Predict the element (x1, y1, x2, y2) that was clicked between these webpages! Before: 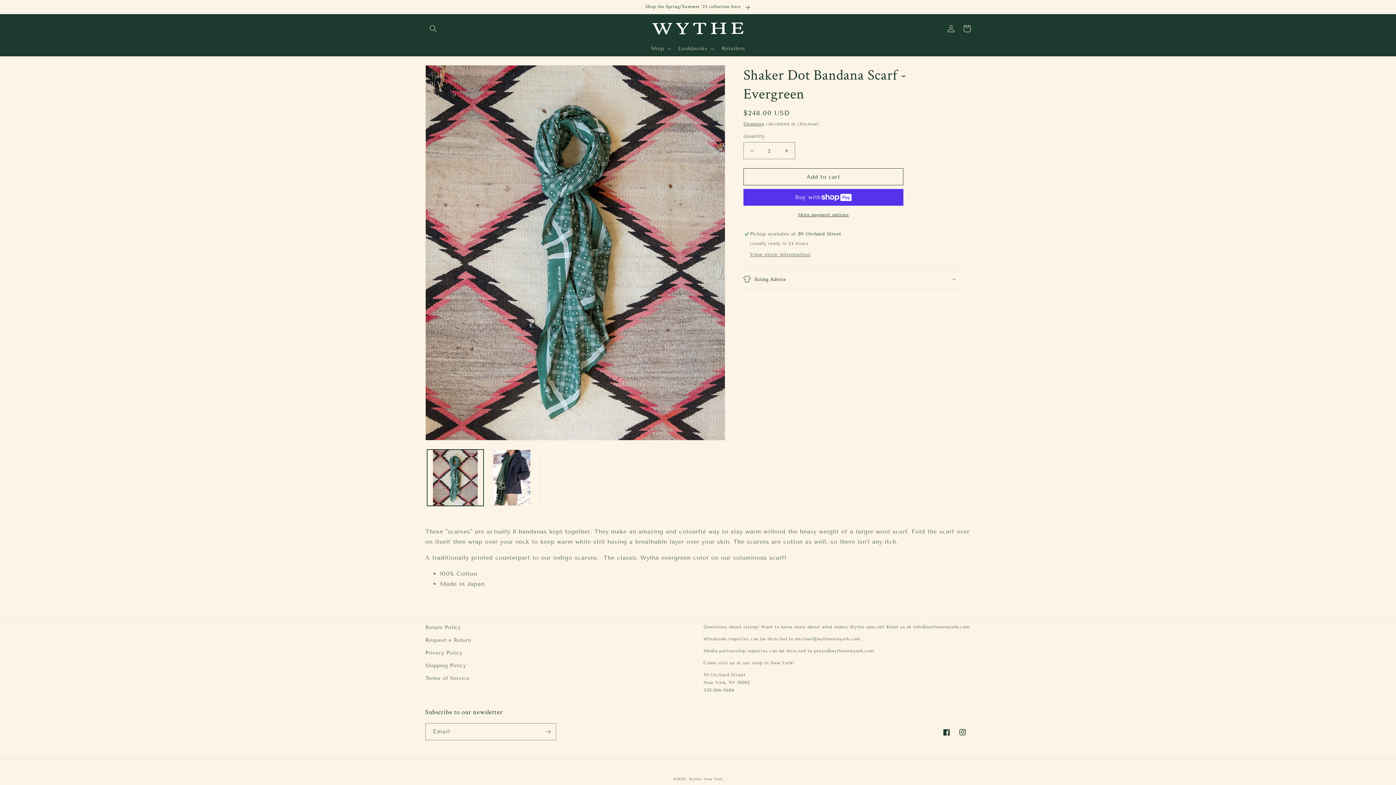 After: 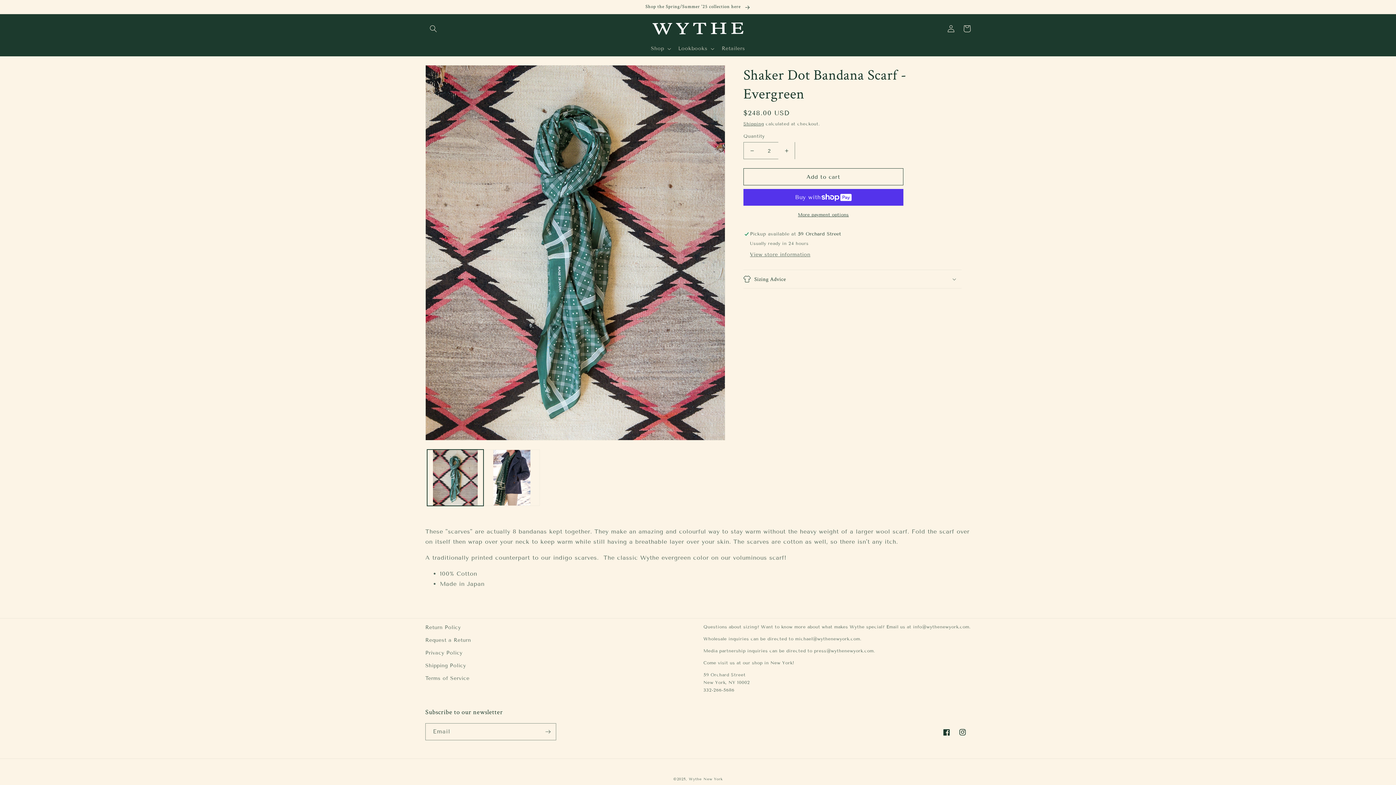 Action: label: Increase quantity for Shaker Dot Bandana Scarf - Evergreen bbox: (778, 142, 794, 159)